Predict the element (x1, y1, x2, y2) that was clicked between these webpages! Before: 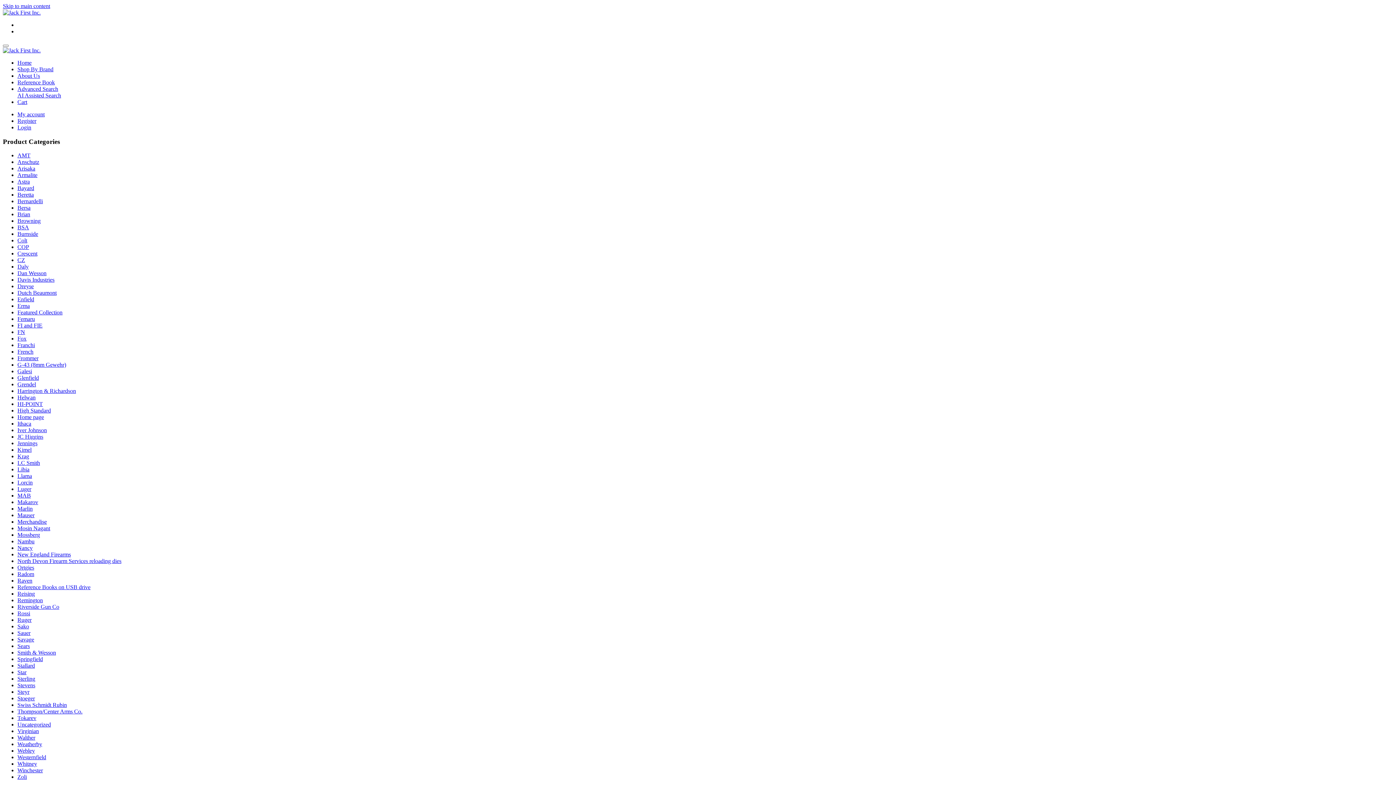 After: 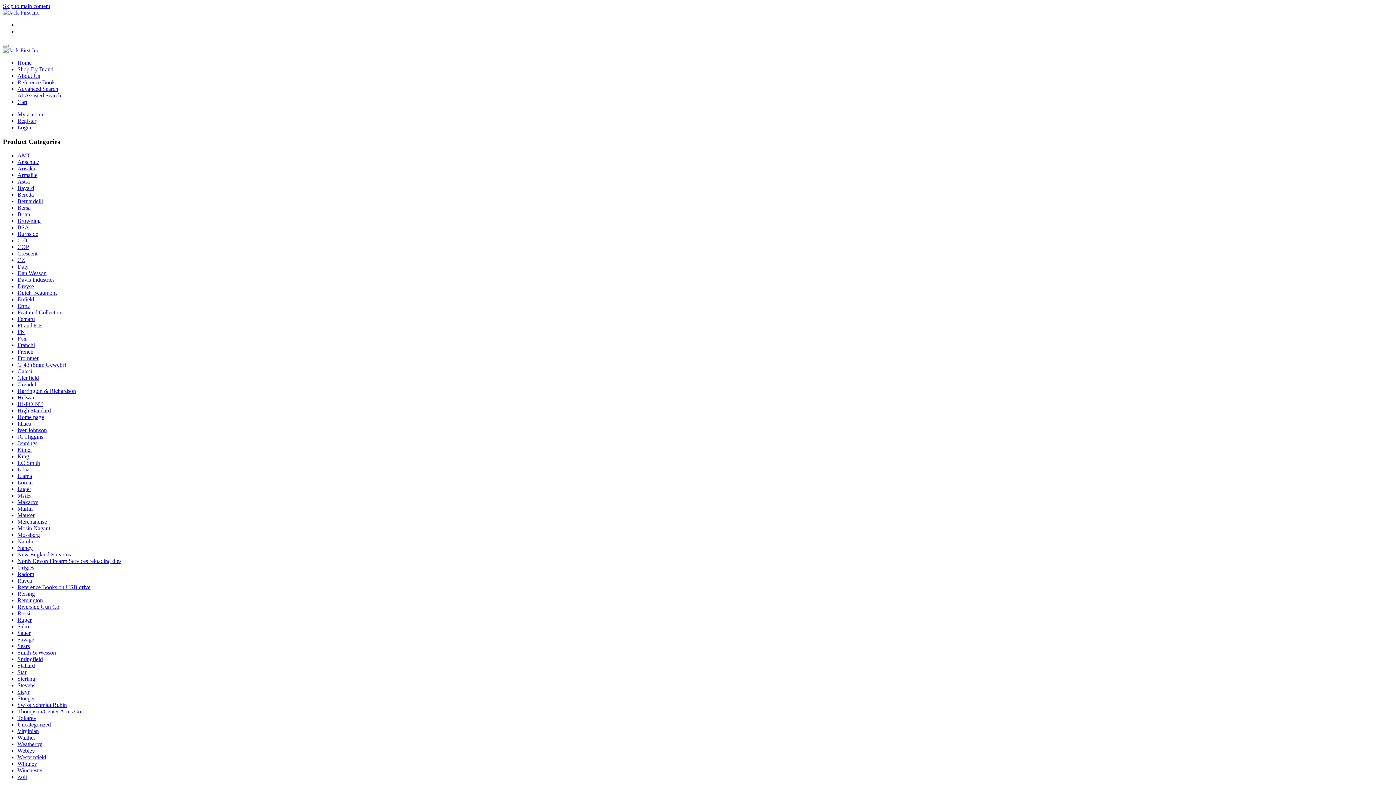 Action: bbox: (17, 361, 66, 368) label: G-43 (8mm Gewehr)